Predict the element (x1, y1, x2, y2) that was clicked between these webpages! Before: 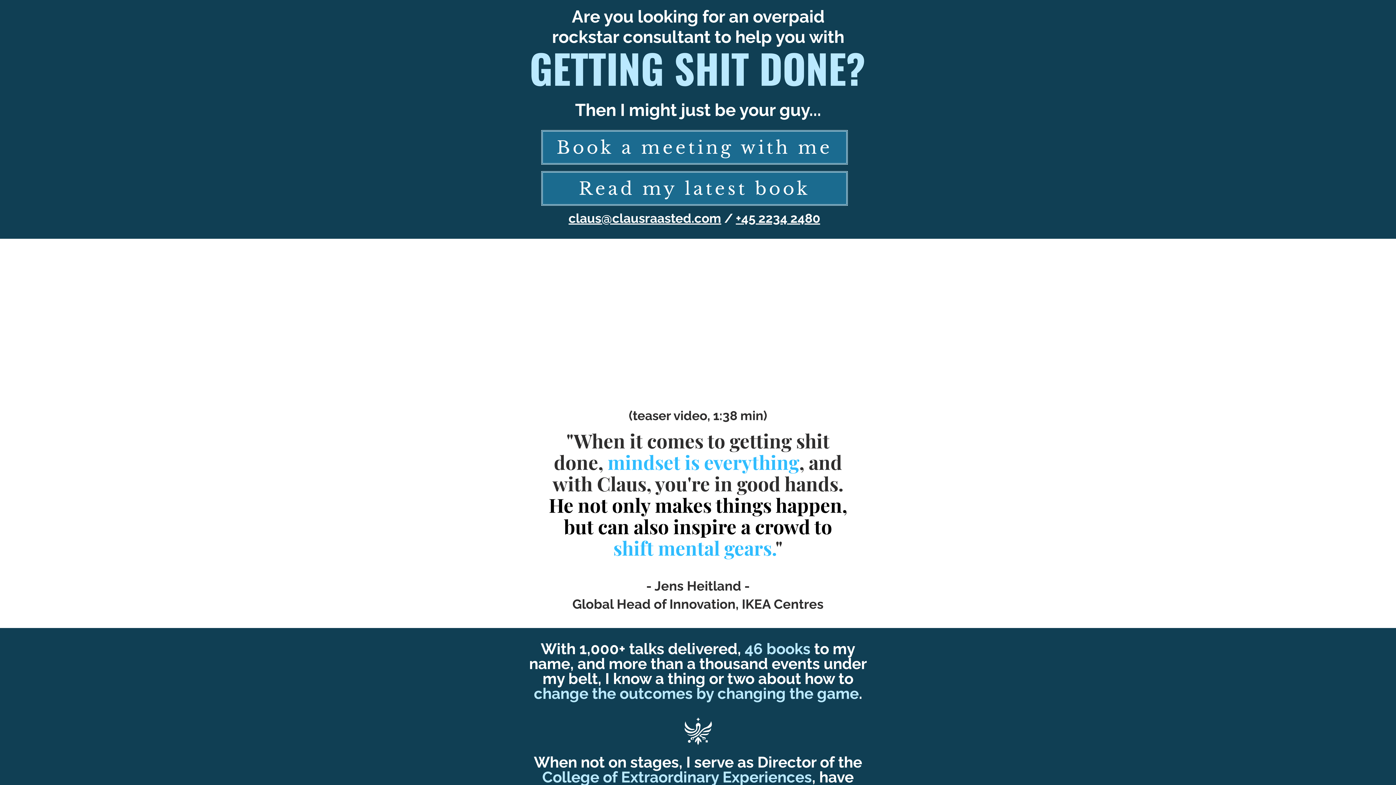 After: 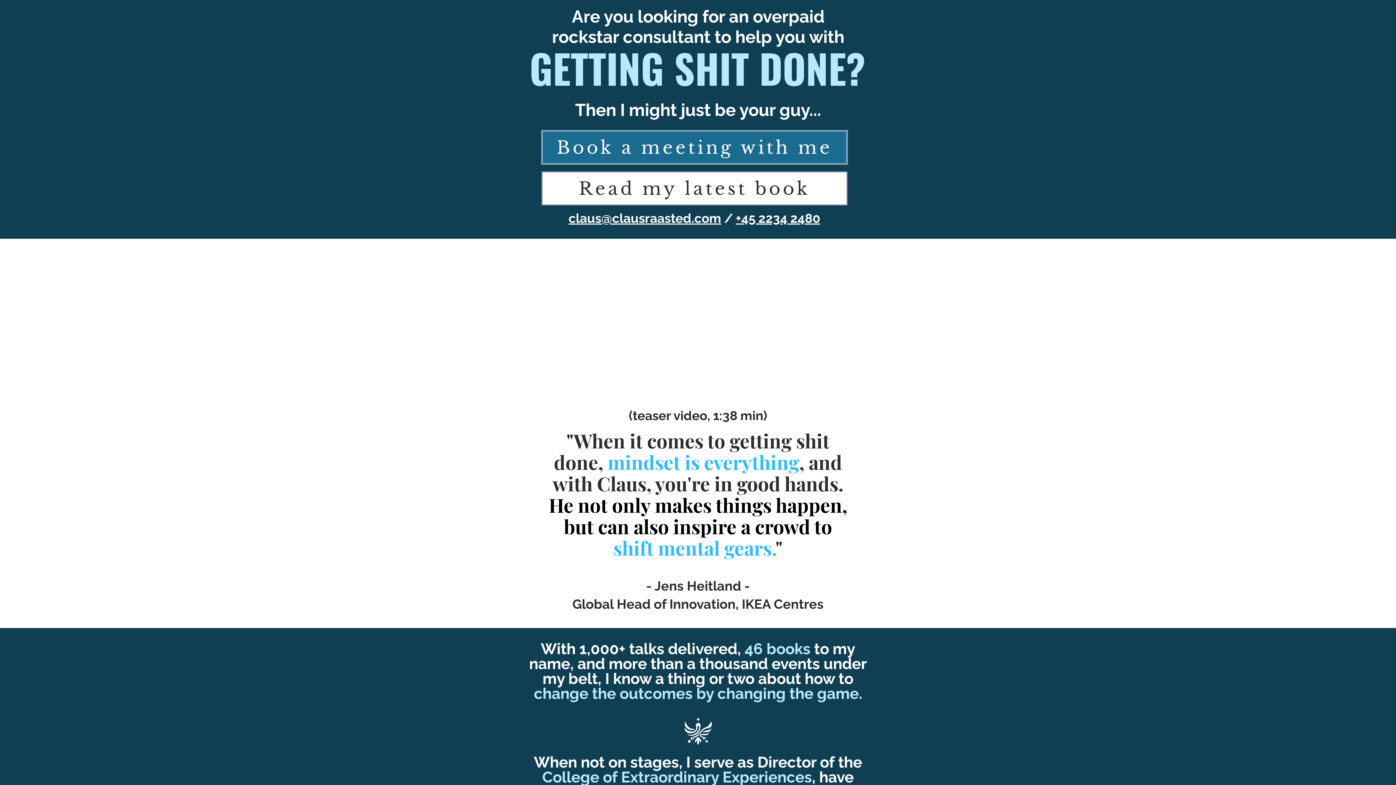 Action: bbox: (541, 171, 848, 205) label: Read my latest book